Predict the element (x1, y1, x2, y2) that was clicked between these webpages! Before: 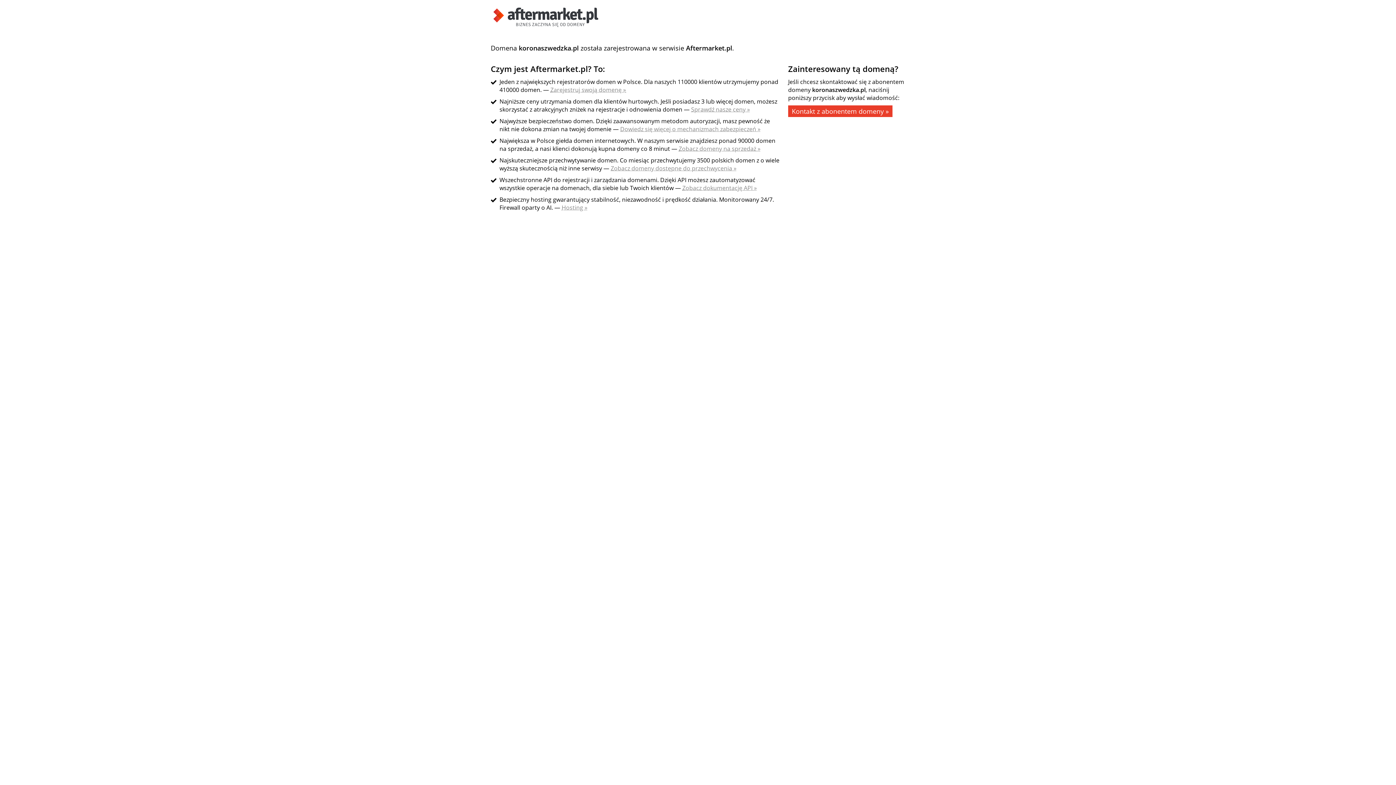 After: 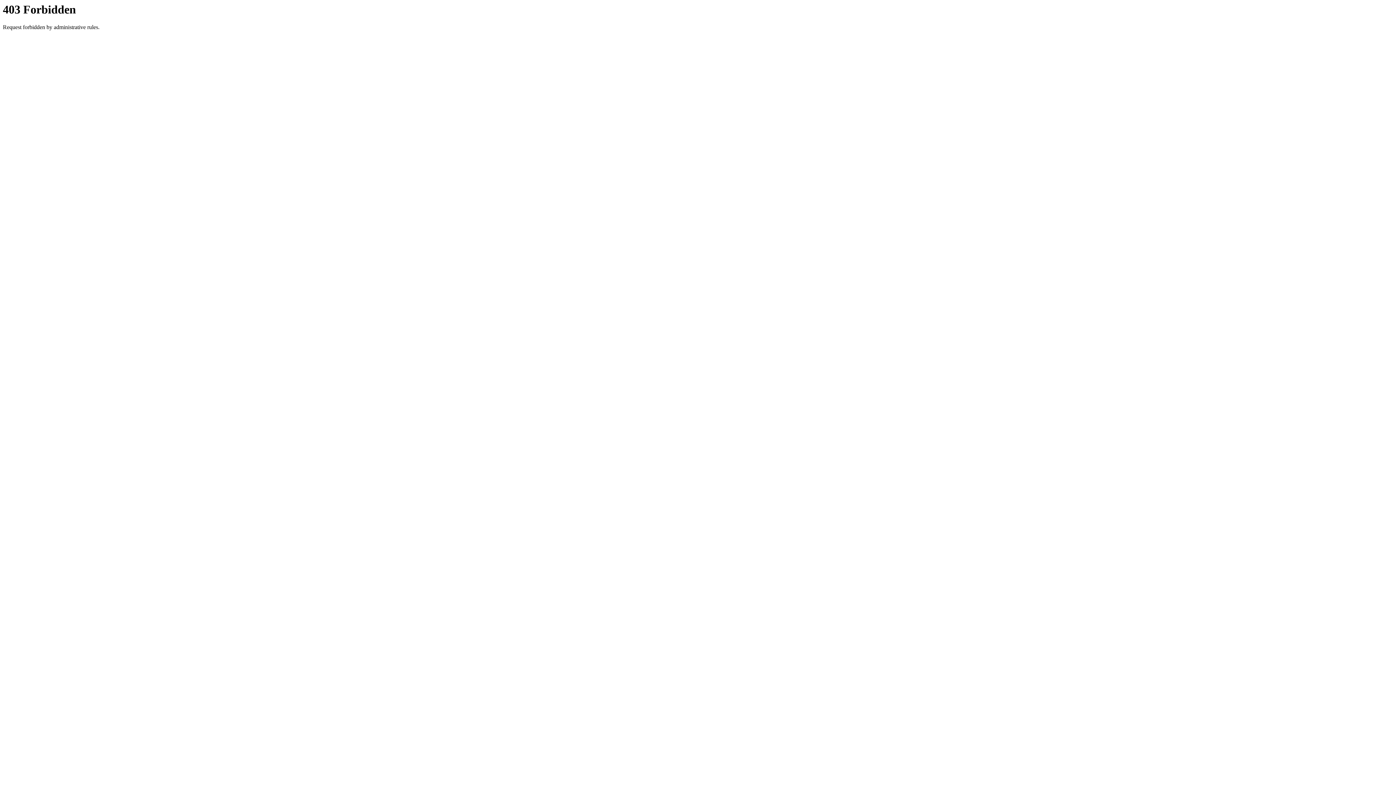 Action: bbox: (610, 164, 736, 172) label: Zobacz domeny dostępne do przechwycenia »